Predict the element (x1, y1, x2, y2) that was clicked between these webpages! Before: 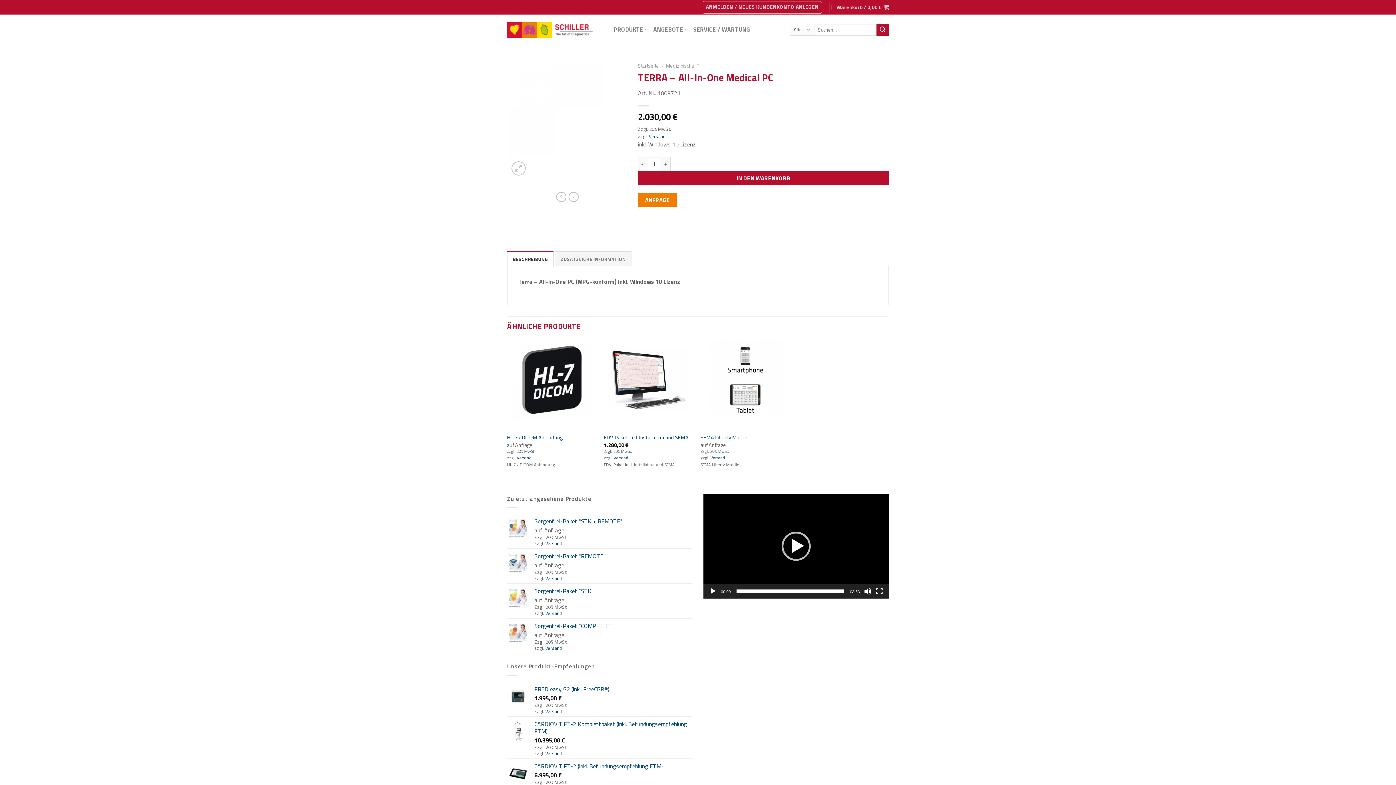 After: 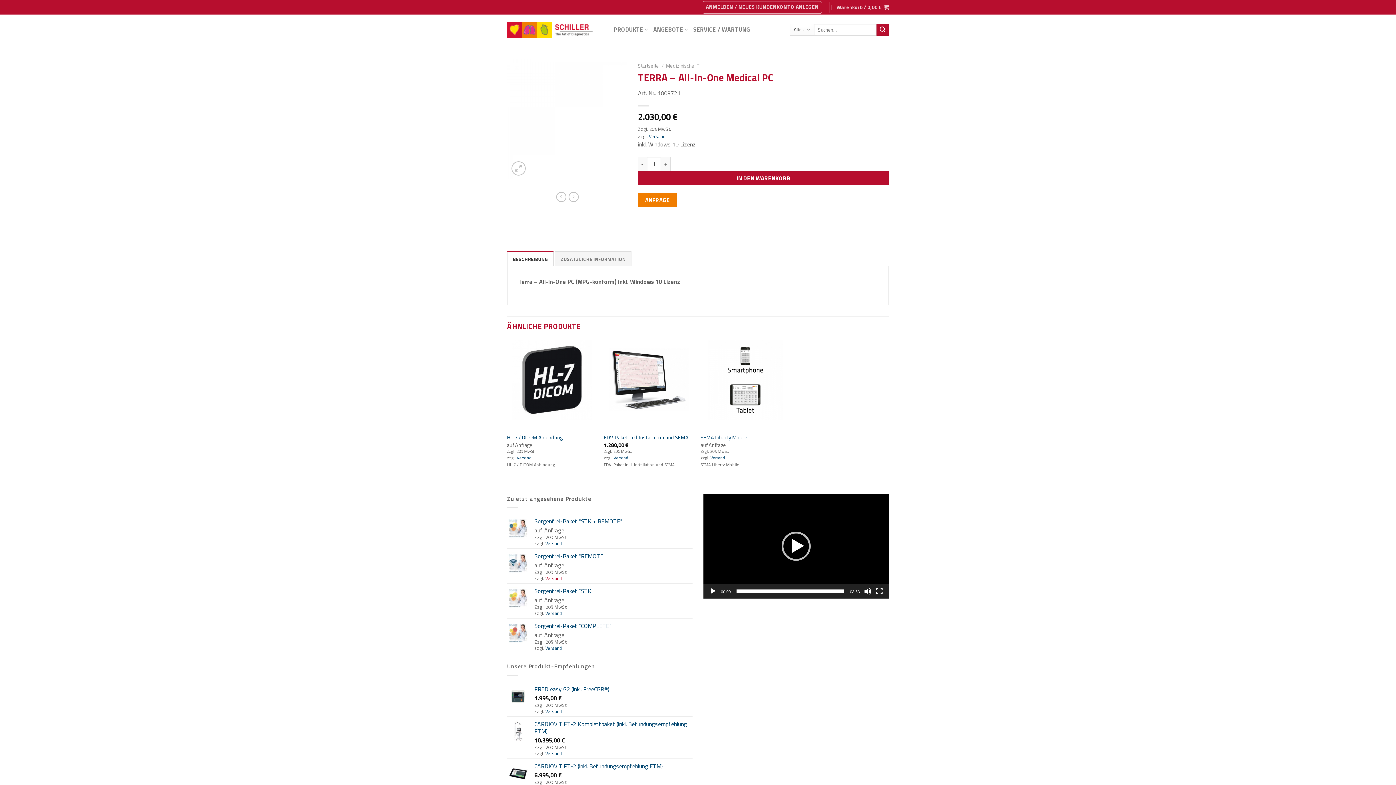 Action: bbox: (545, 575, 562, 582) label: Versand